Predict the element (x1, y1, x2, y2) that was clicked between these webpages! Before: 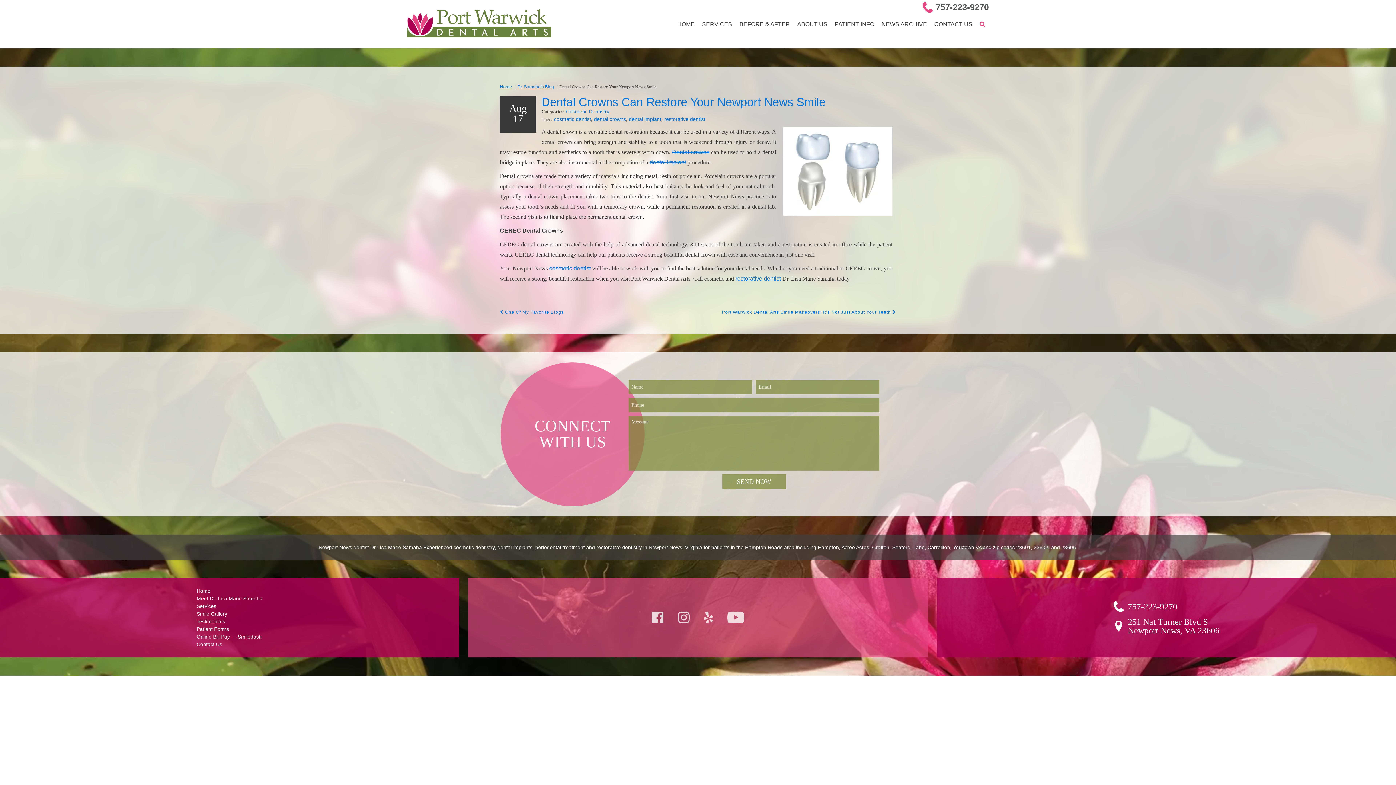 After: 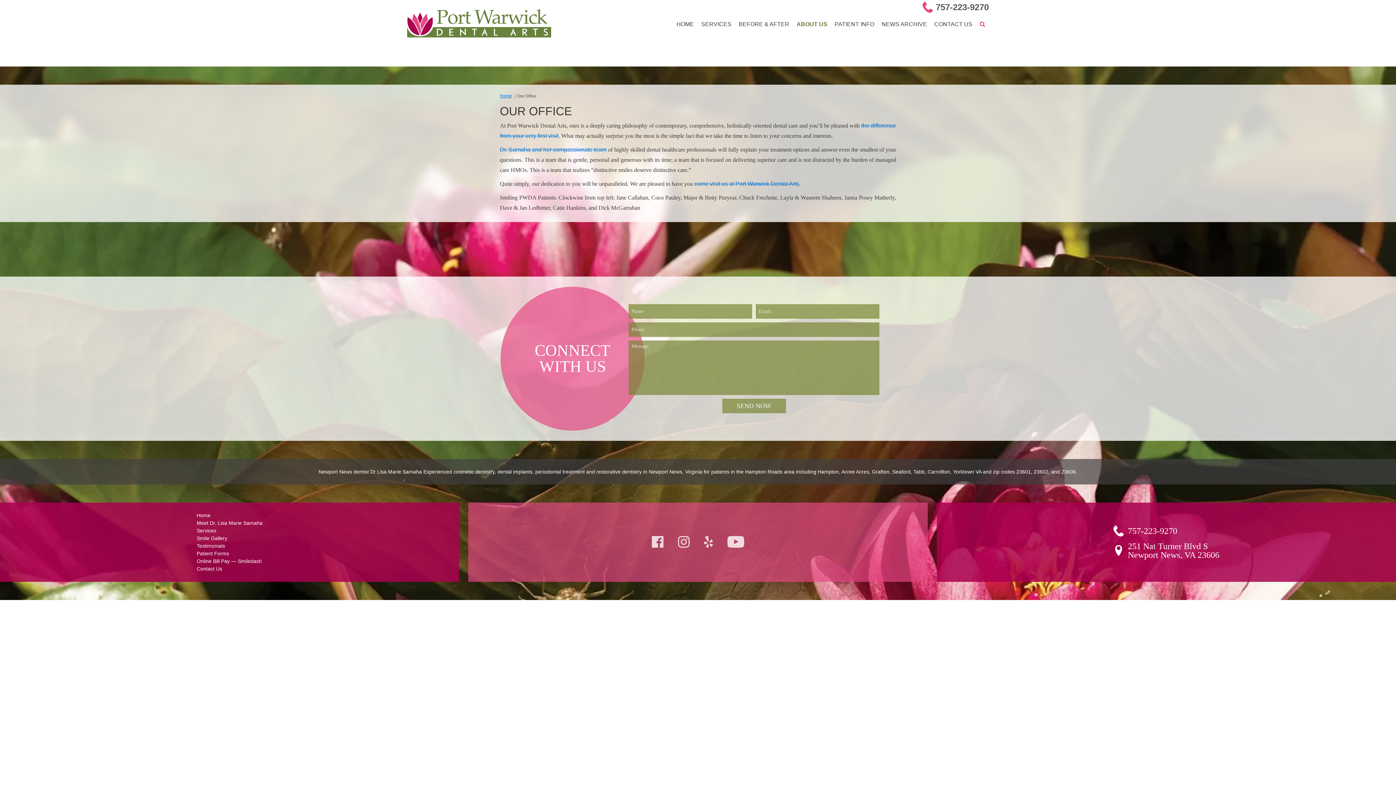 Action: label: ABOUT US bbox: (793, 15, 831, 33)